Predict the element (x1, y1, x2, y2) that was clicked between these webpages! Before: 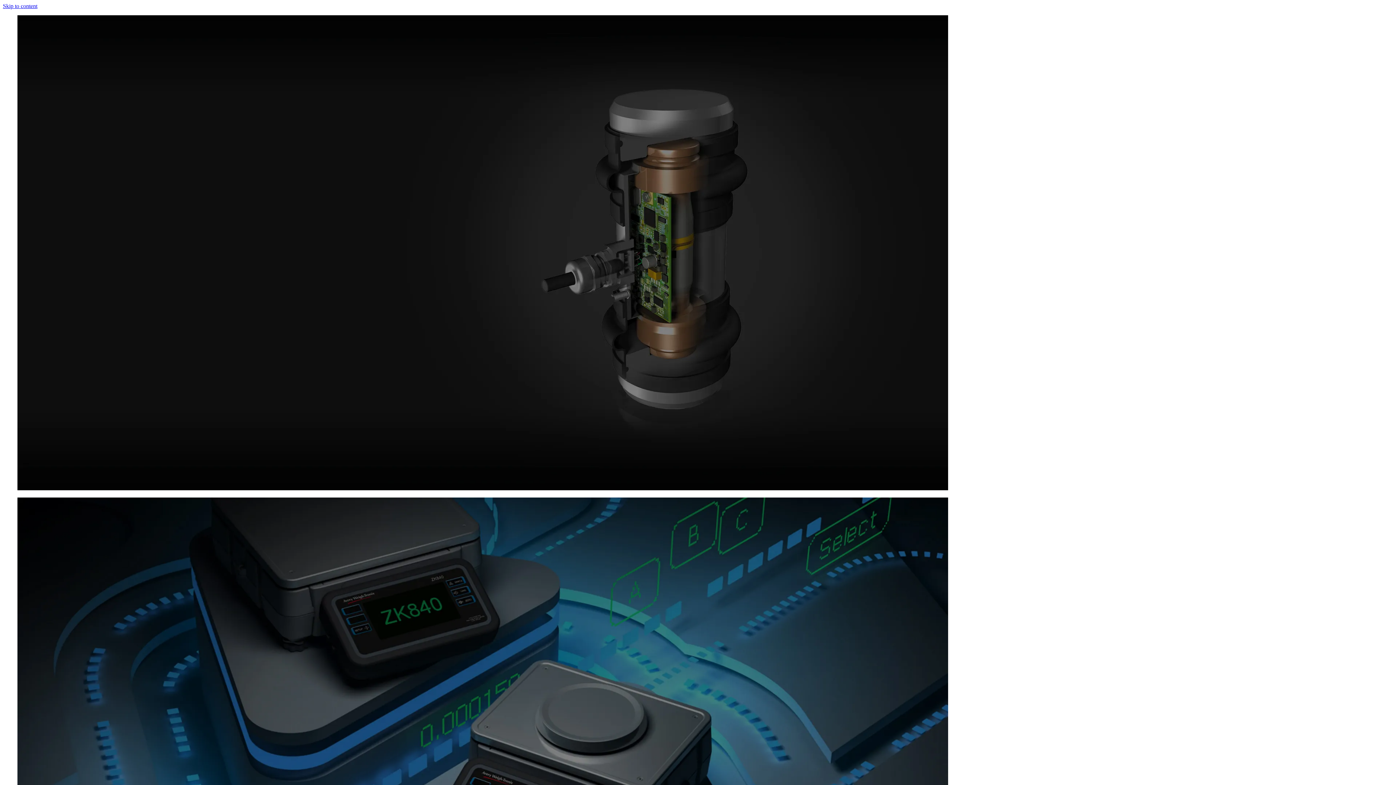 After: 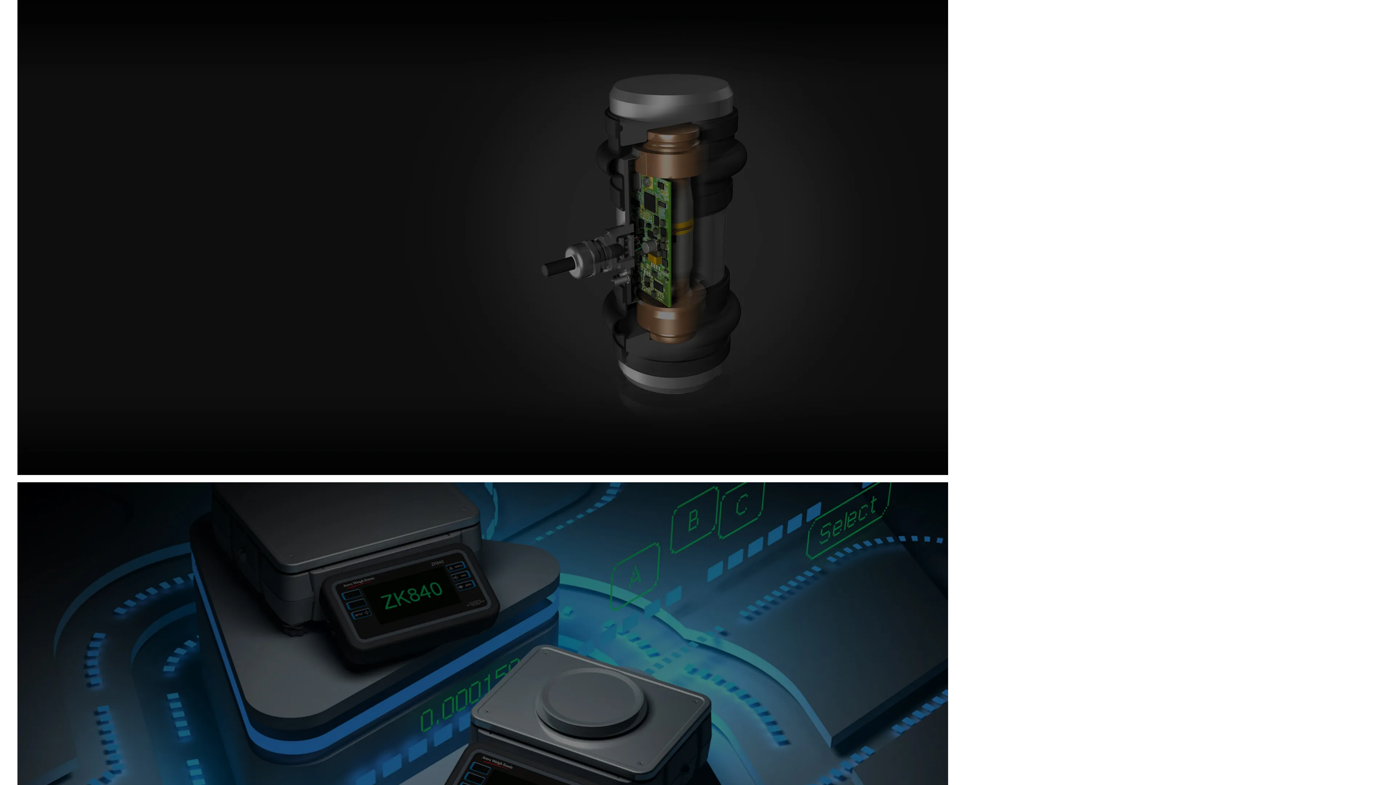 Action: label: Skip to content bbox: (2, 2, 37, 9)